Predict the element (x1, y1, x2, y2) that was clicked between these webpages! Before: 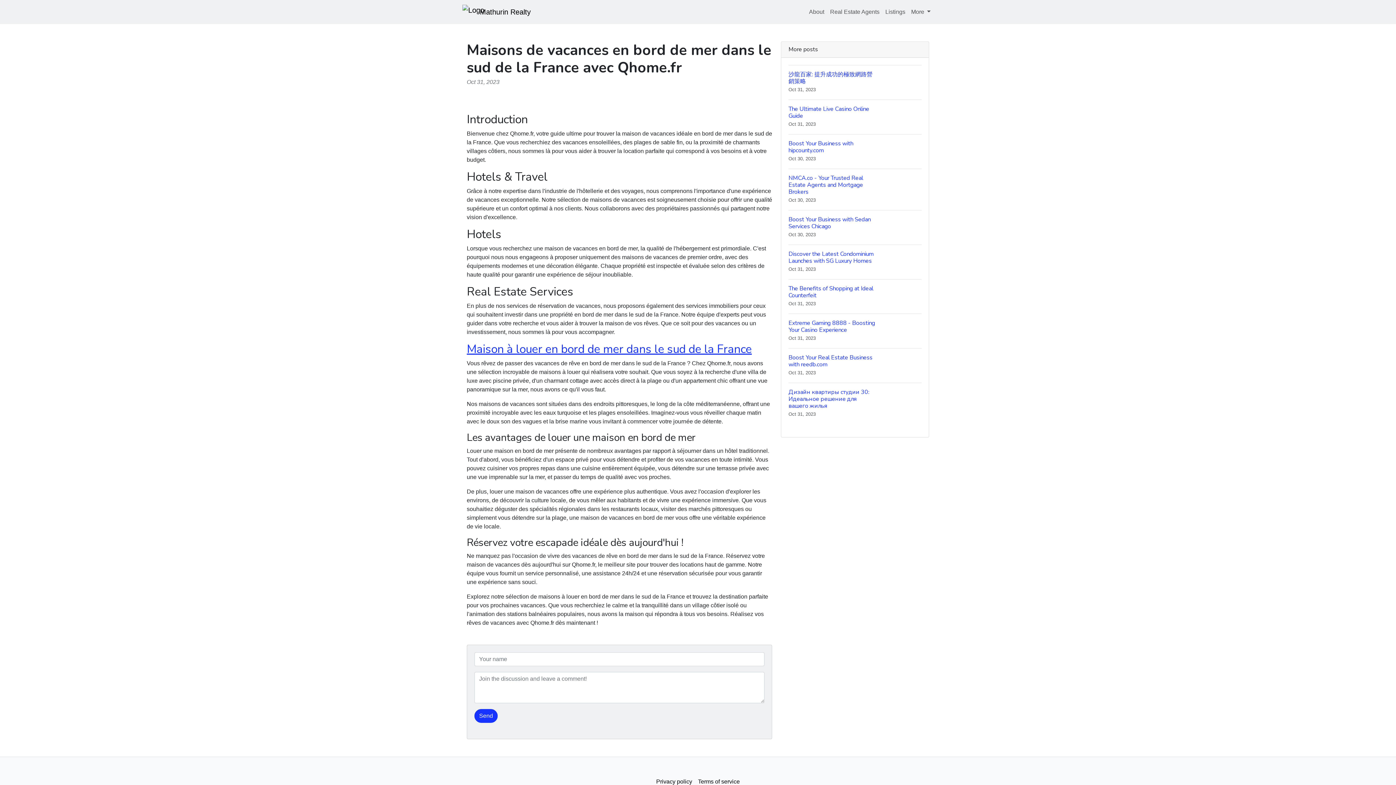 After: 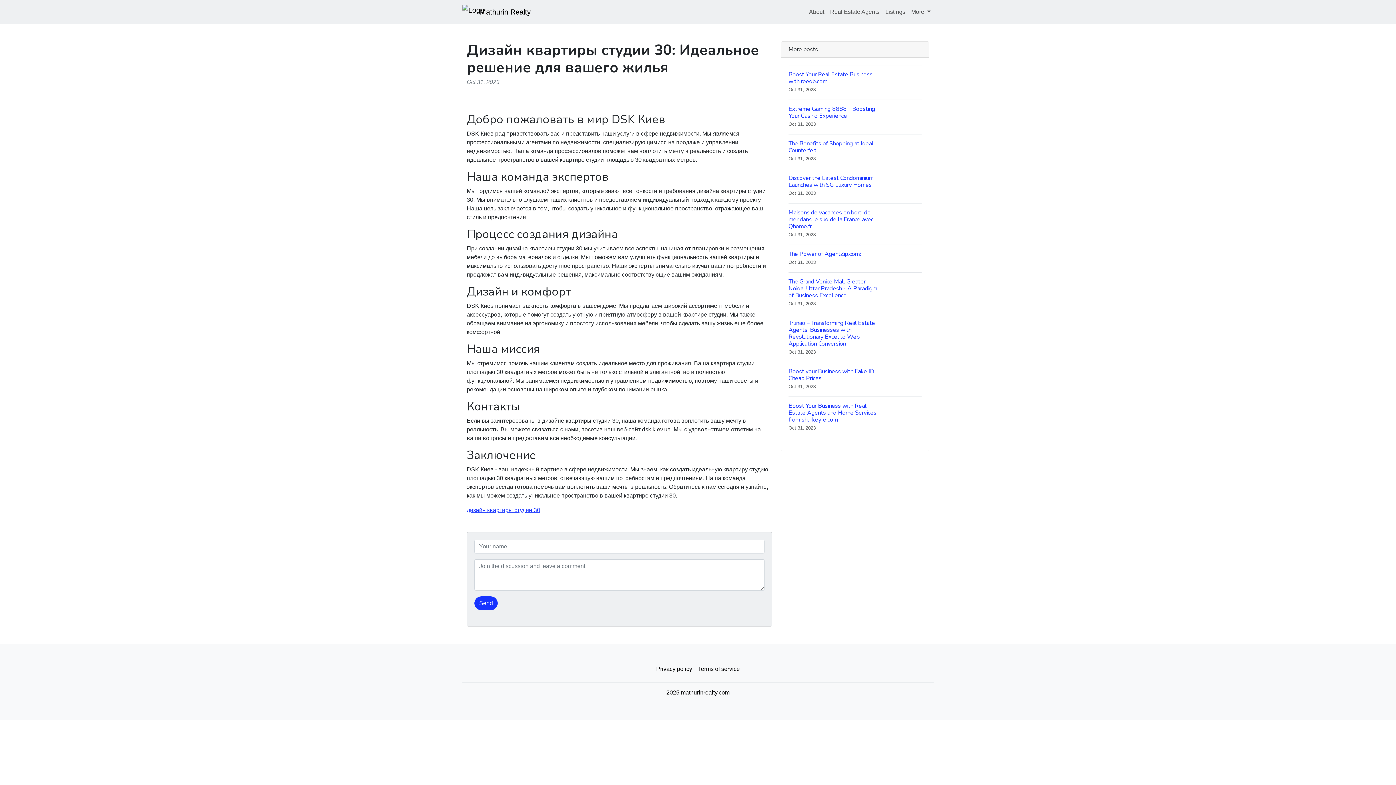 Action: bbox: (788, 382, 921, 424) label: Дизайн квартиры студии 30: Идеальное решение для вашего жилья
Oct 31, 2023